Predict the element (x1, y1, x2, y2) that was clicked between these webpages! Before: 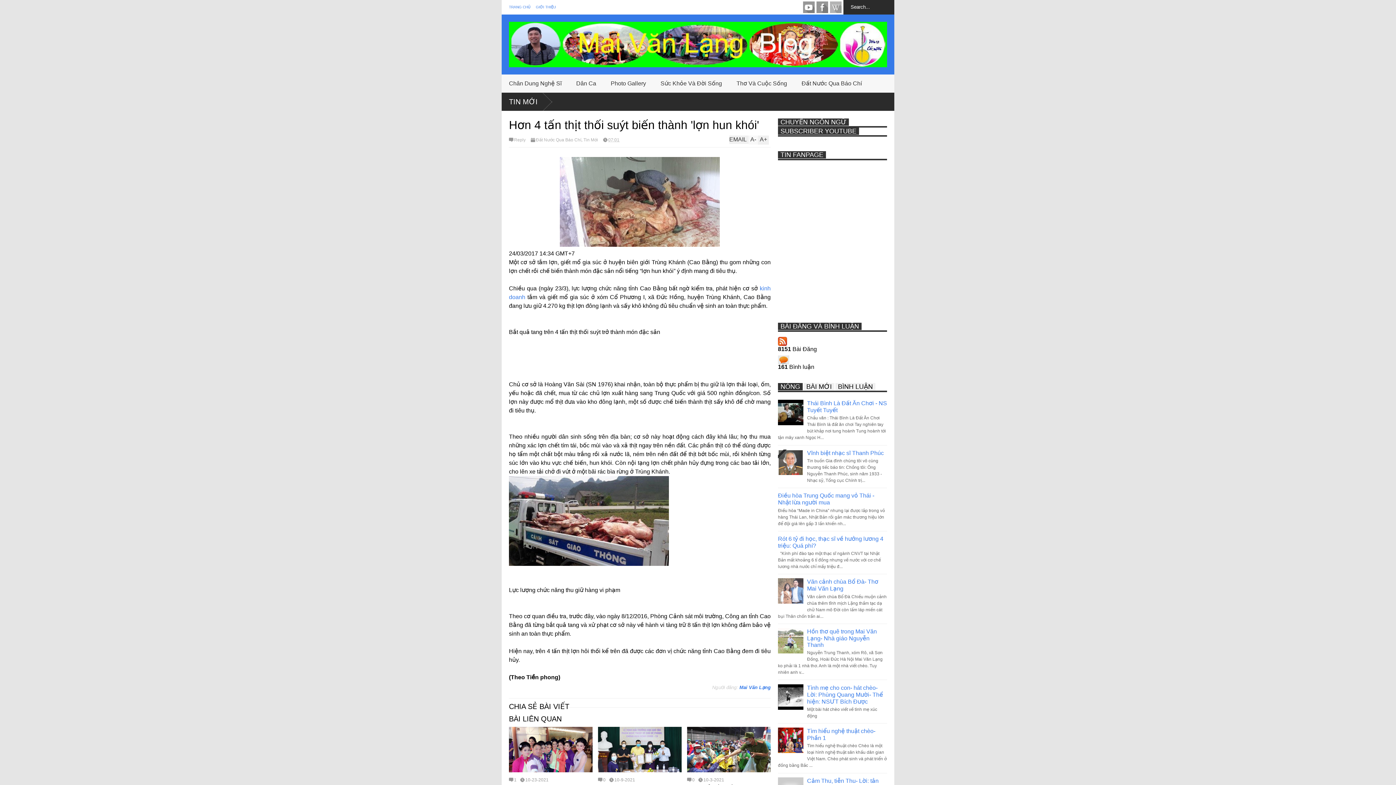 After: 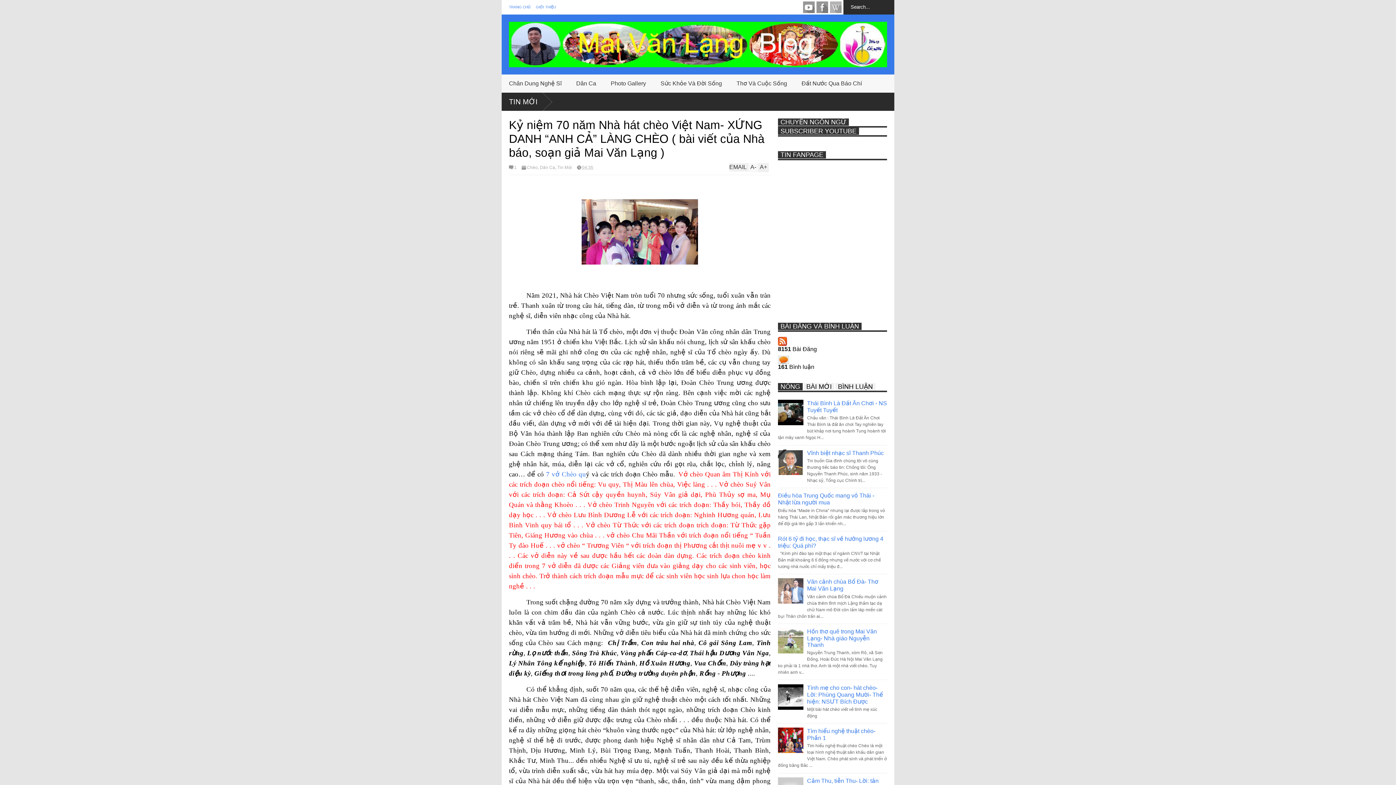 Action: bbox: (509, 727, 592, 772)